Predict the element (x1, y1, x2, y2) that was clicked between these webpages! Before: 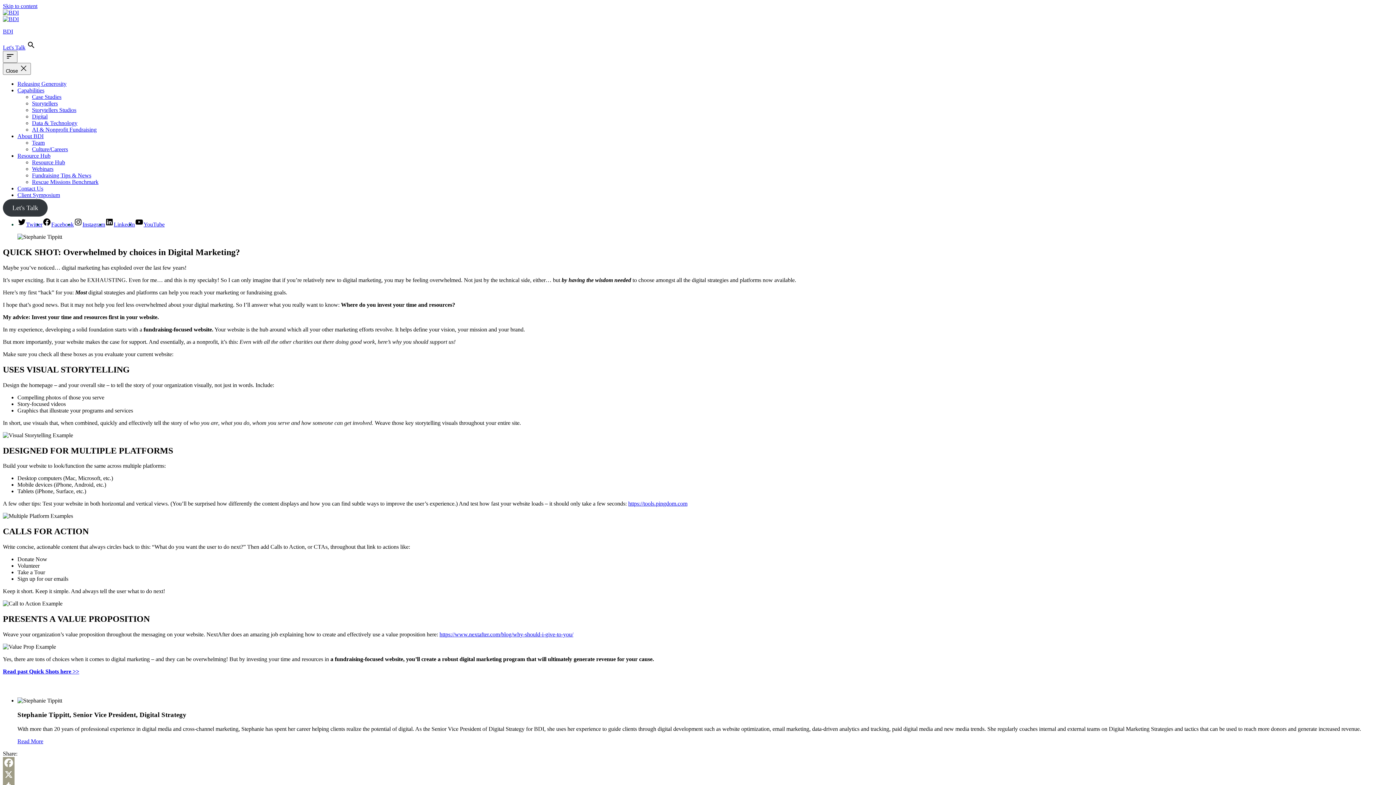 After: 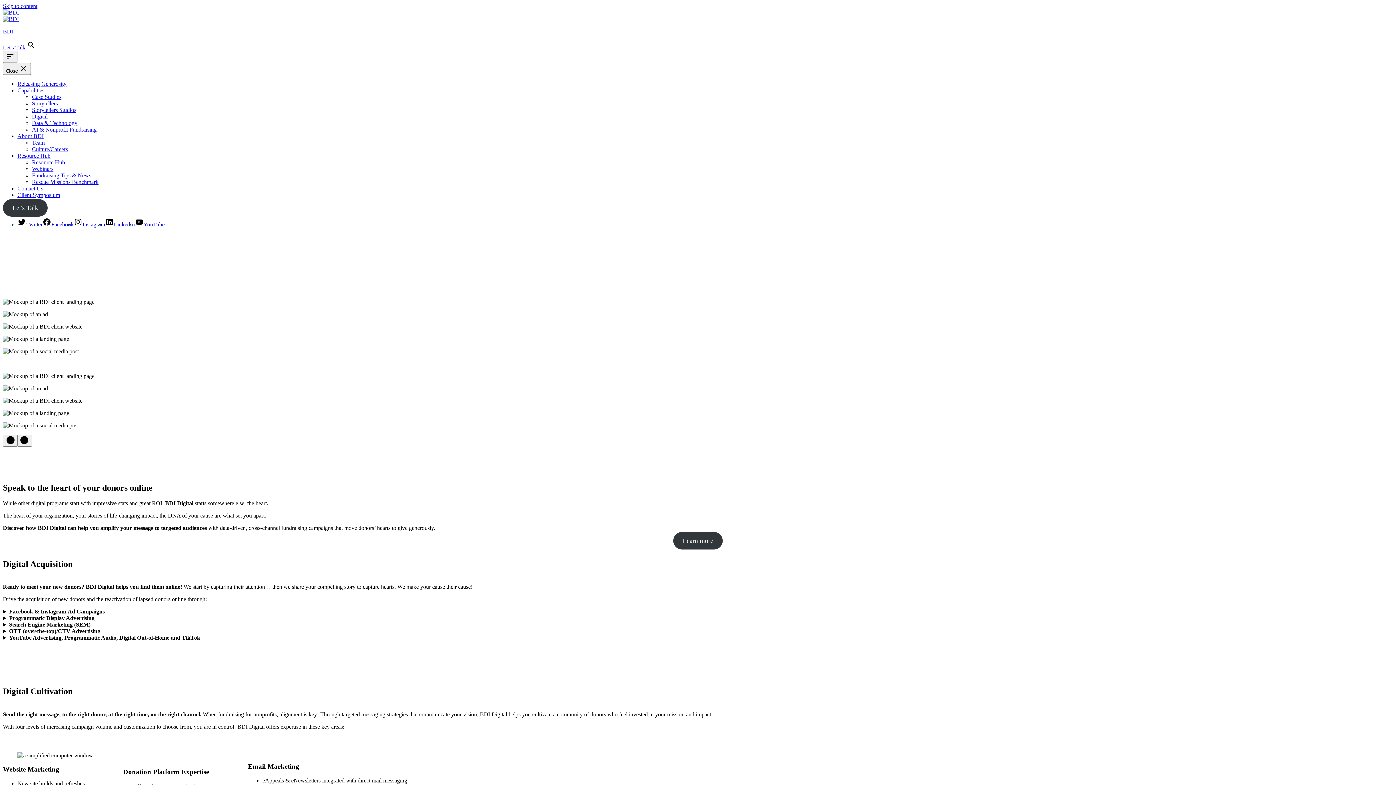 Action: bbox: (32, 113, 47, 119) label: Digital